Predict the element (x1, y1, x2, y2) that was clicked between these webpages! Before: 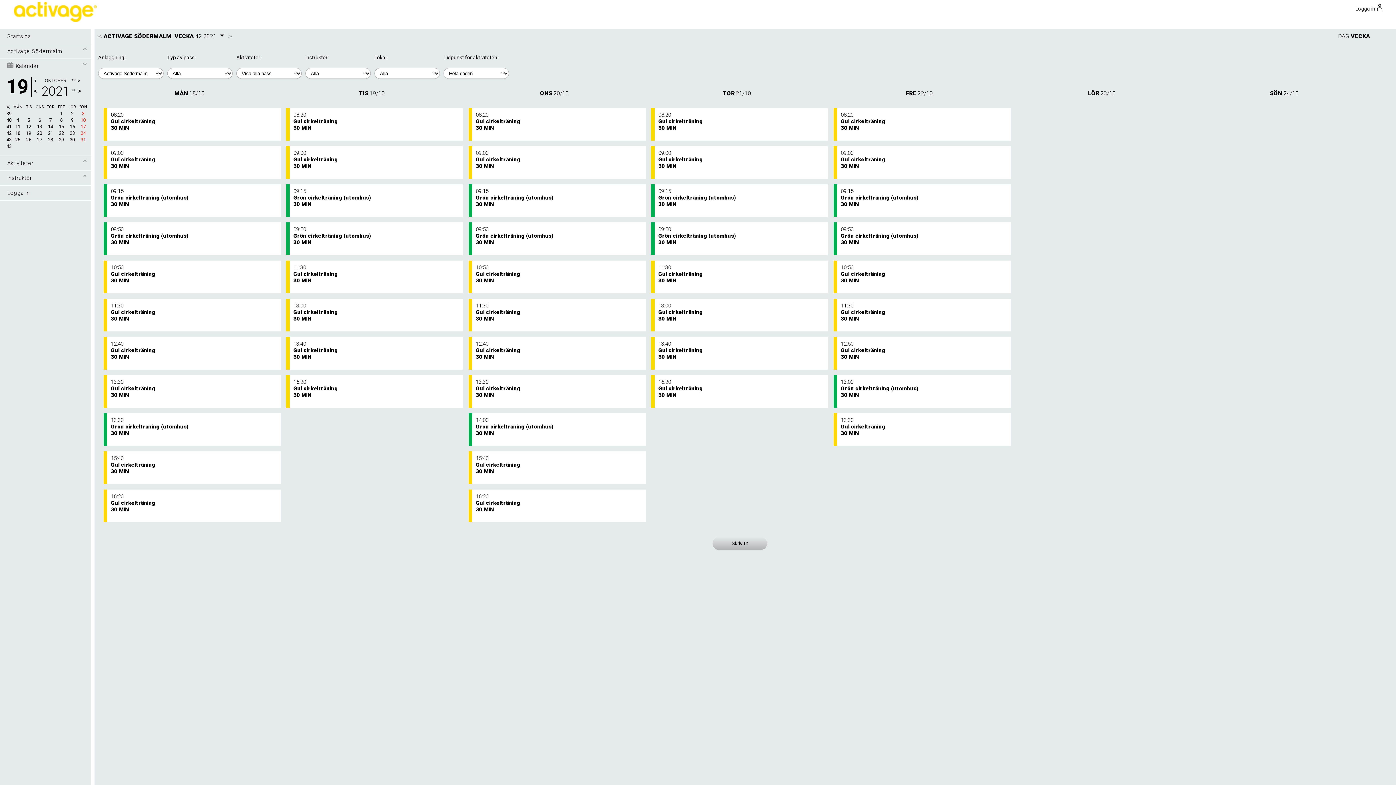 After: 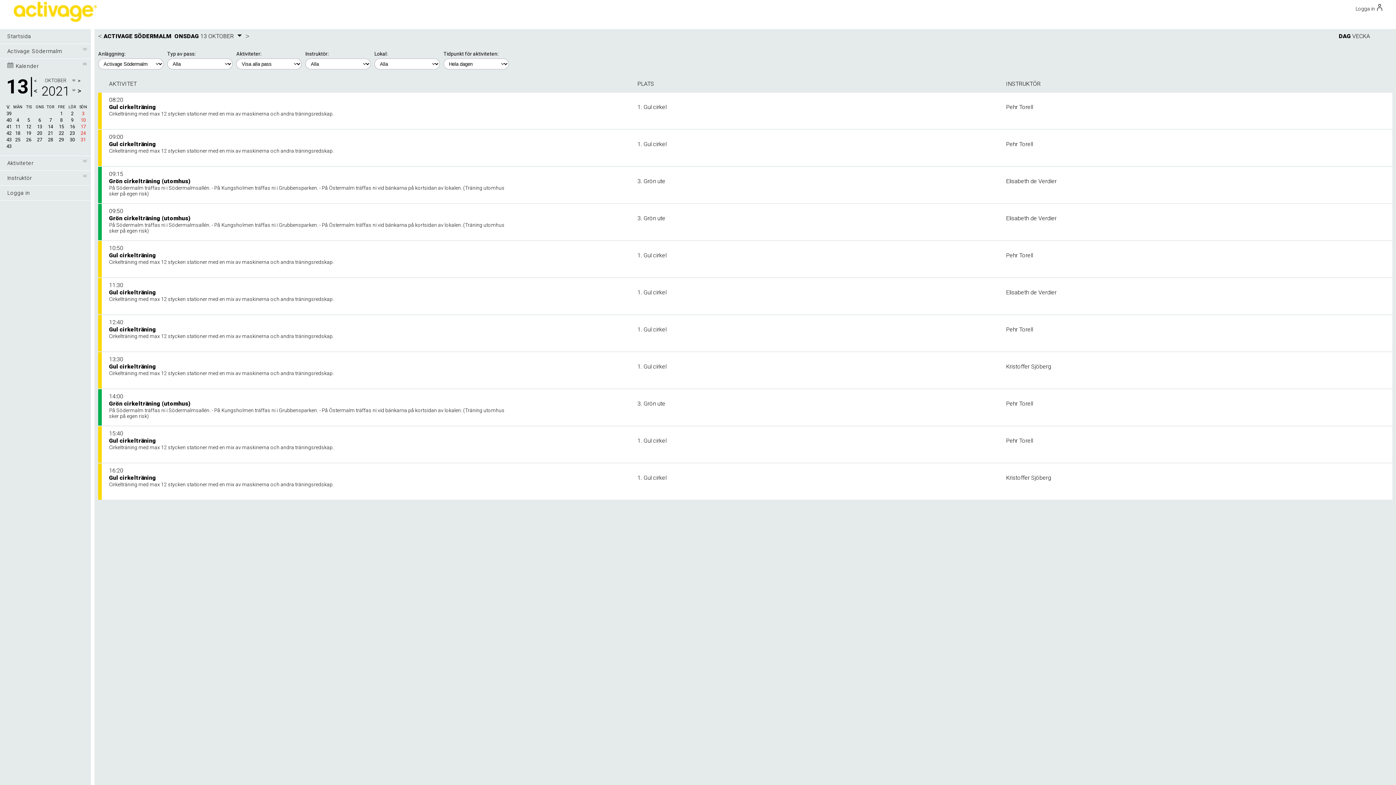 Action: bbox: (34, 124, 45, 129) label: 13